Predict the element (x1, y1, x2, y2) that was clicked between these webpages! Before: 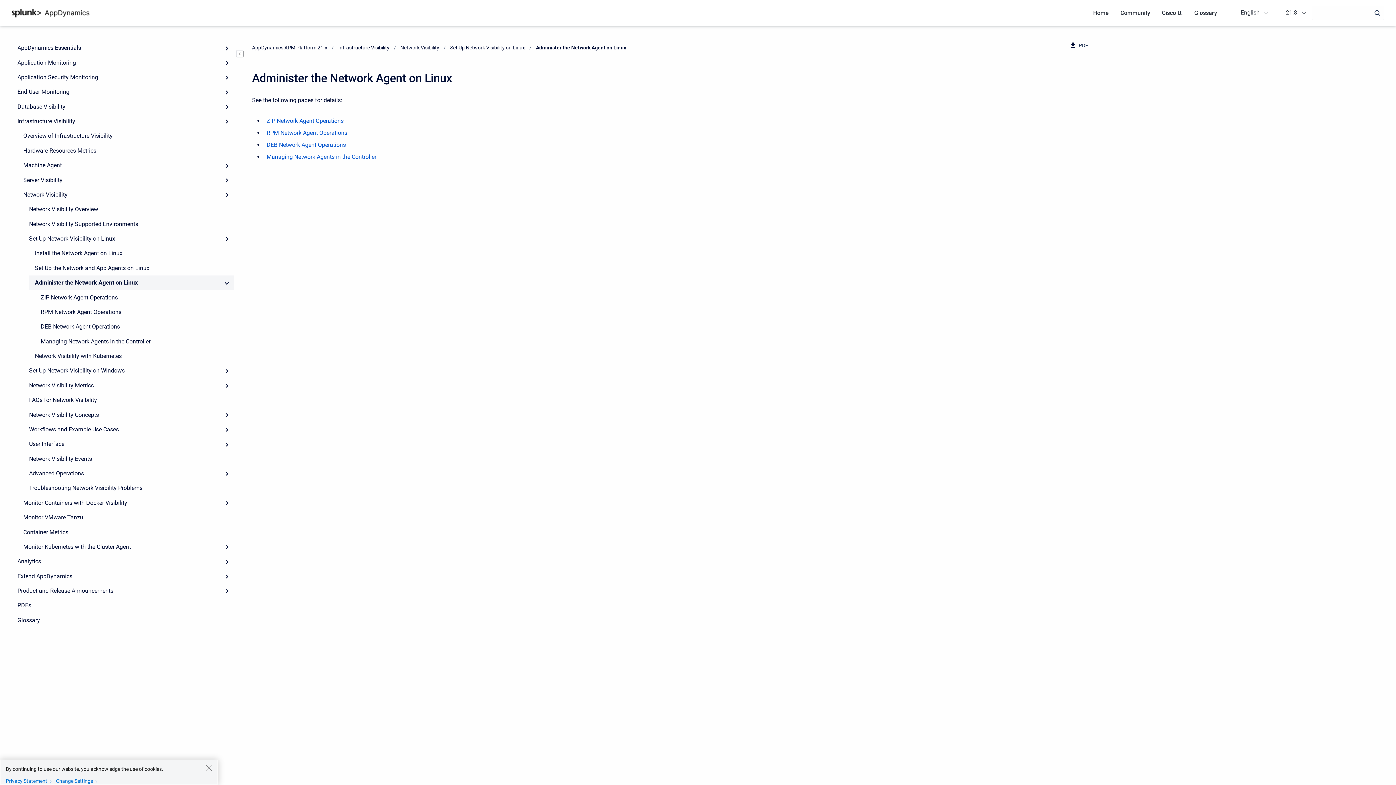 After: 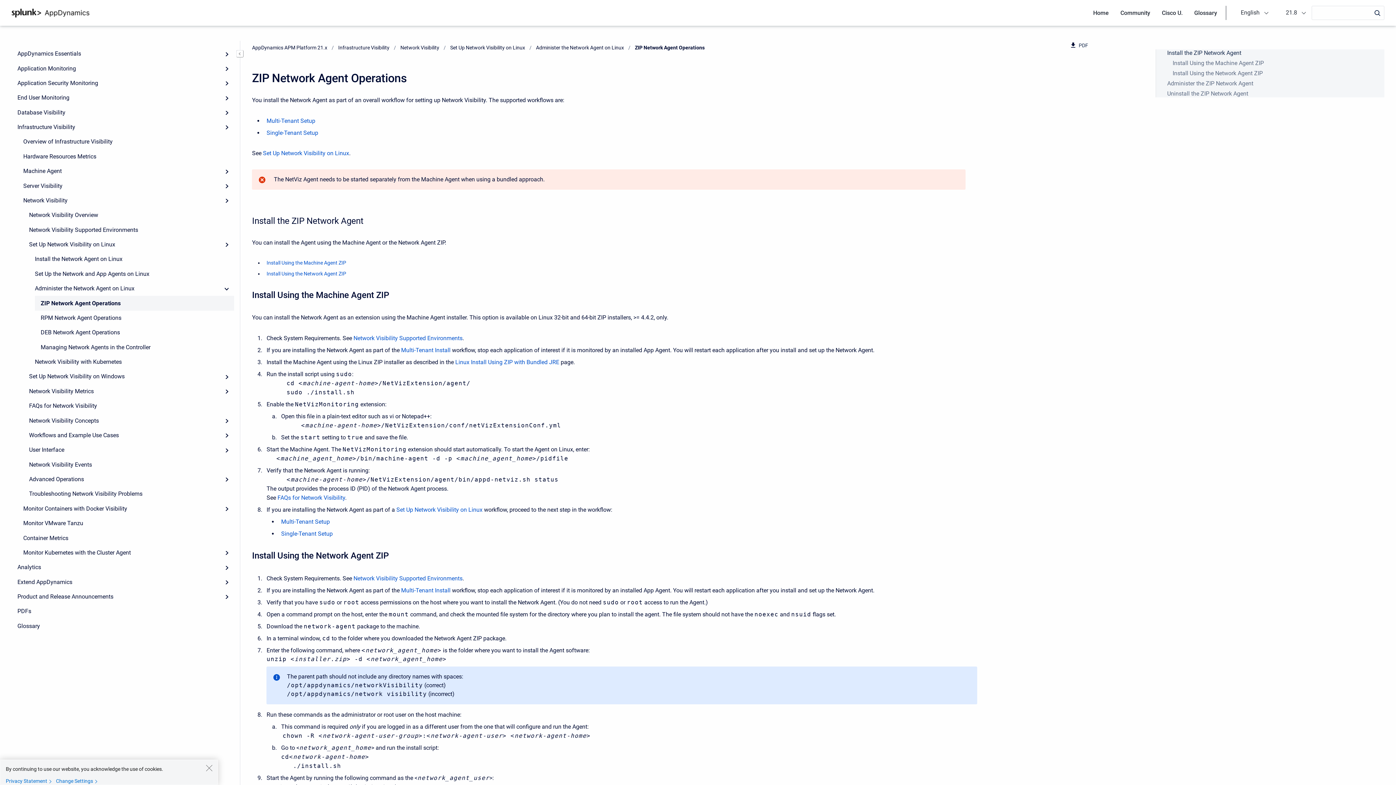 Action: bbox: (266, 117, 343, 124) label: ZIP Network Agent Operations